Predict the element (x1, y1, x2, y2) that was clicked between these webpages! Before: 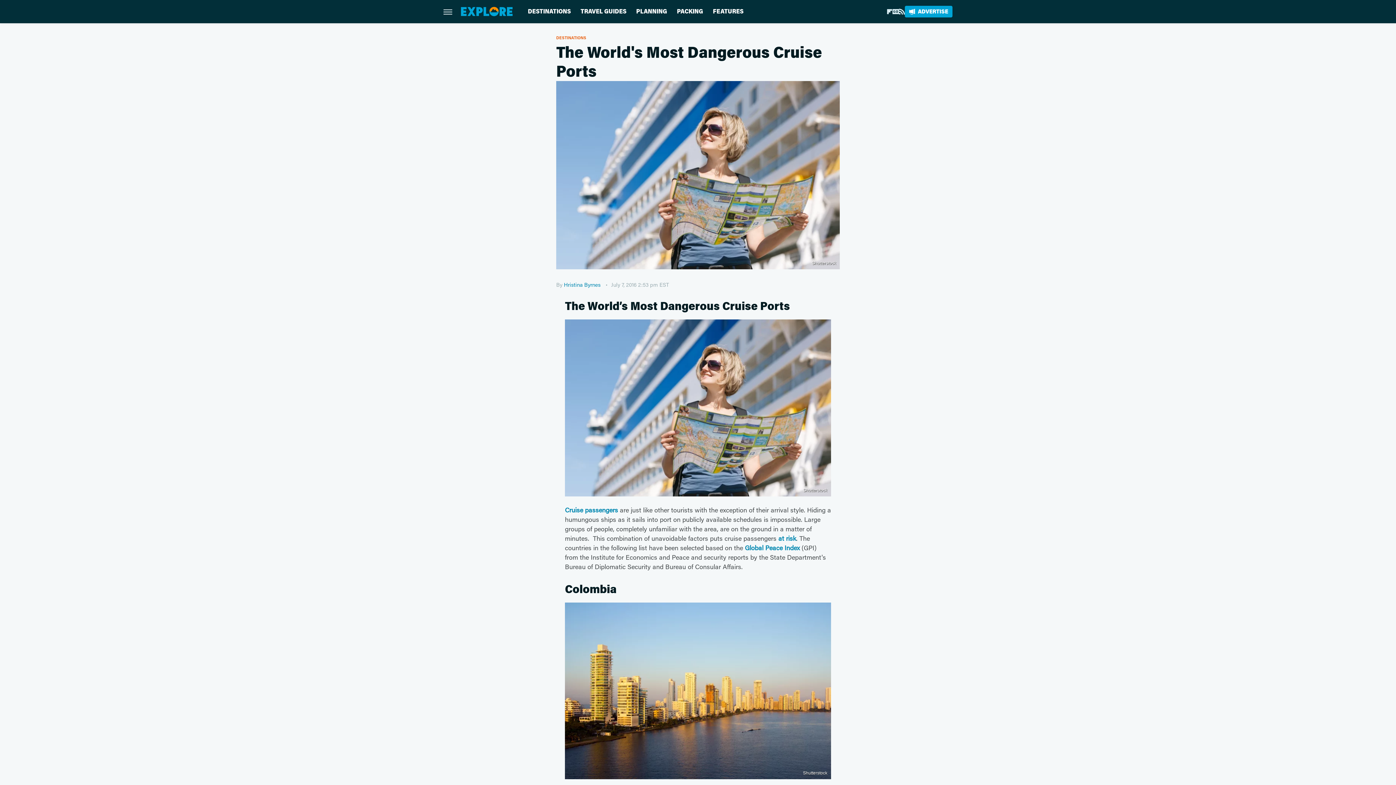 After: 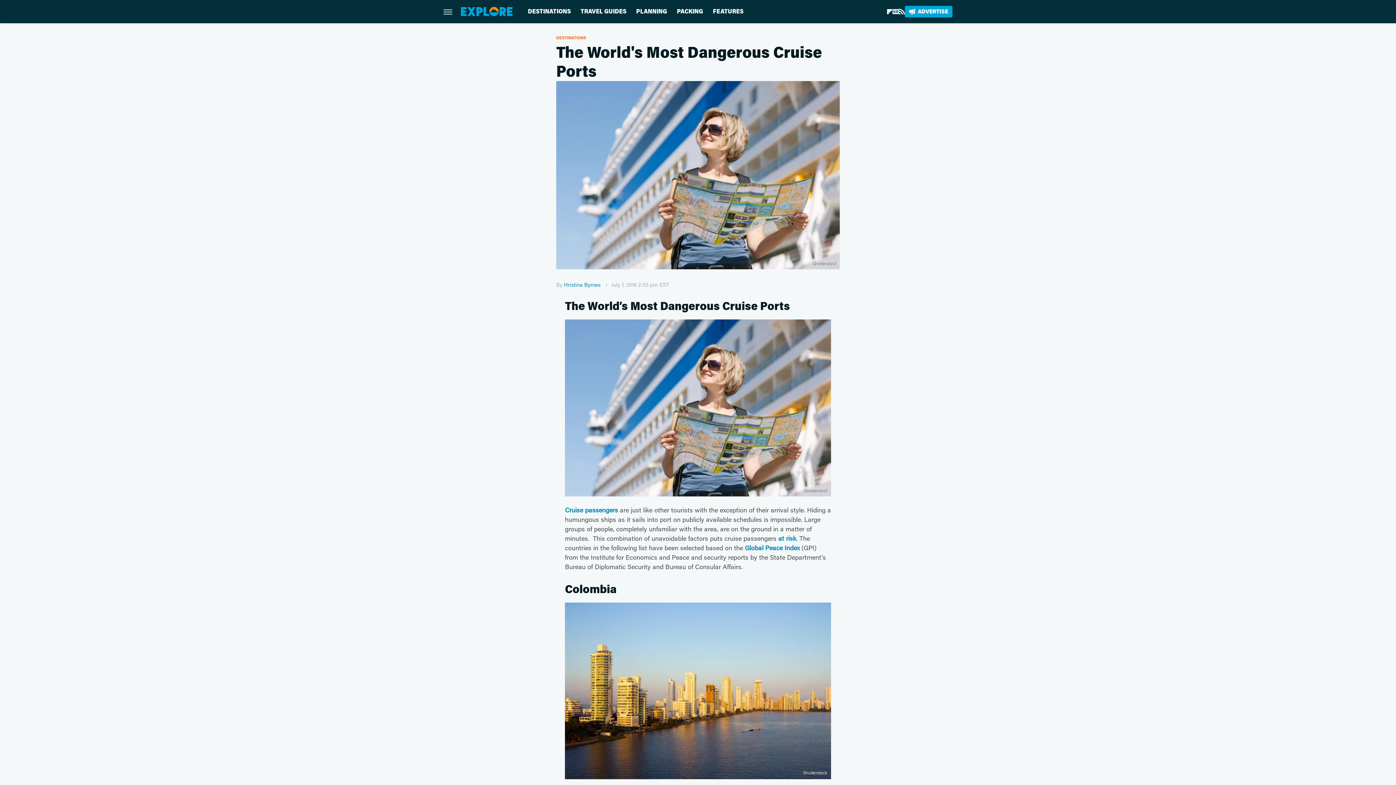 Action: label: Flipboard bbox: (886, 8, 892, 14)